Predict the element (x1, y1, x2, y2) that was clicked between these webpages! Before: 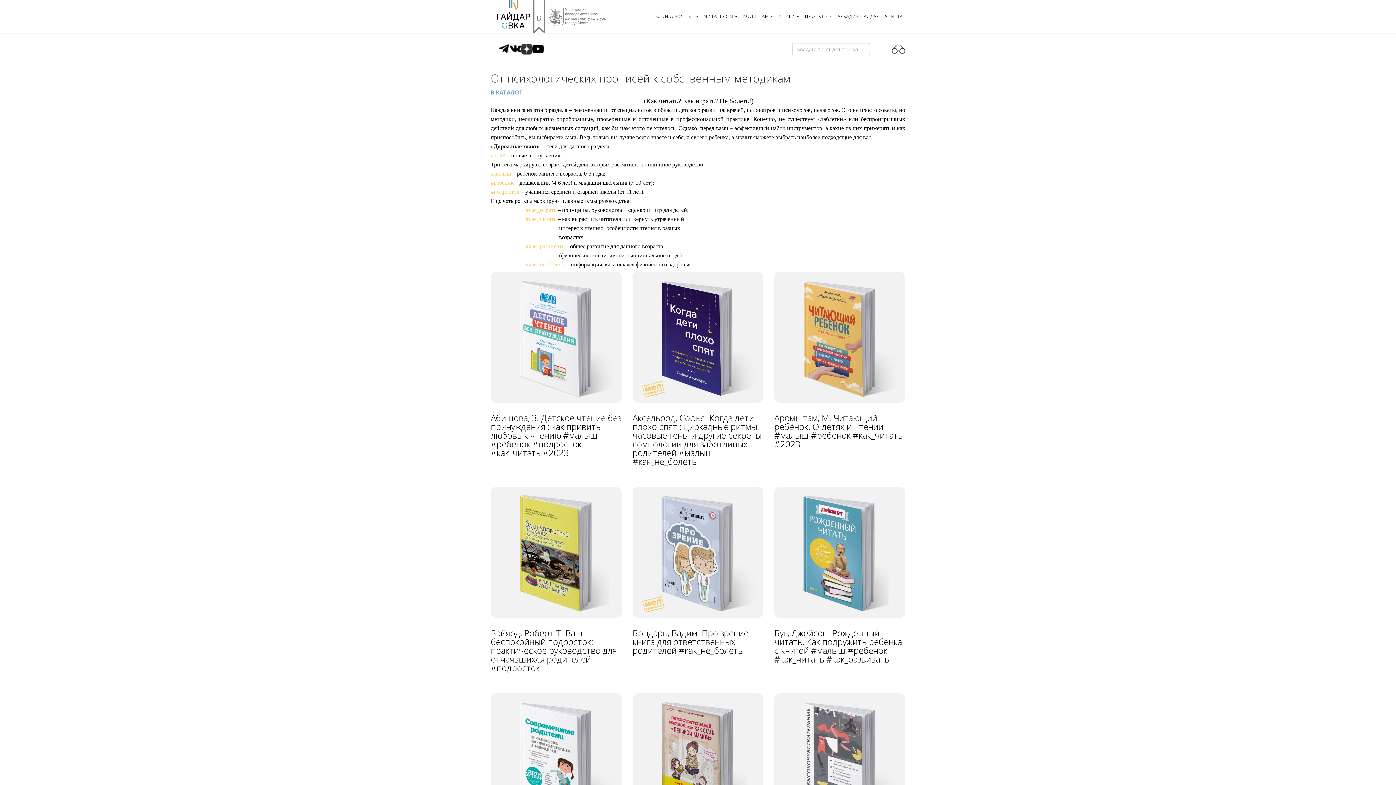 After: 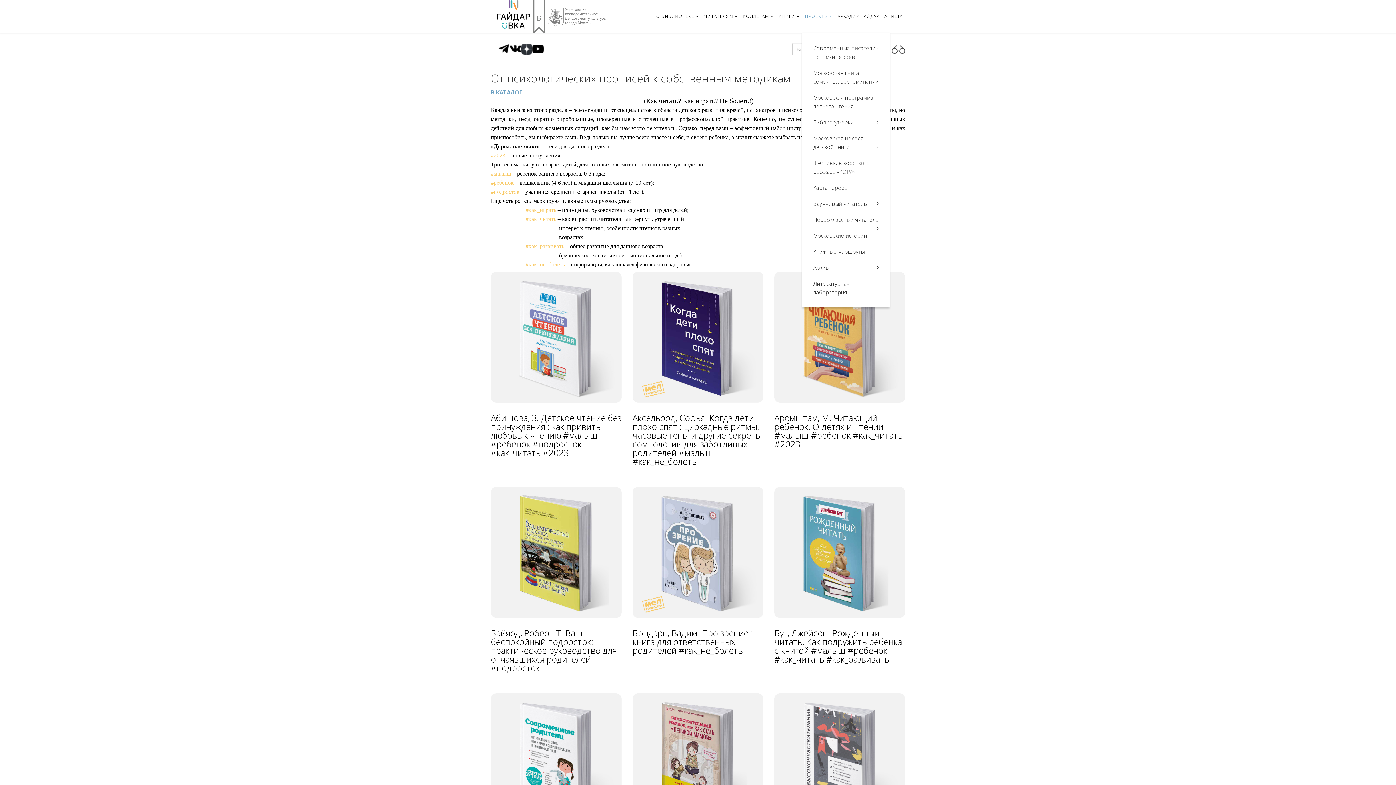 Action: label: ПРОЕКТЫ bbox: (802, 0, 835, 32)